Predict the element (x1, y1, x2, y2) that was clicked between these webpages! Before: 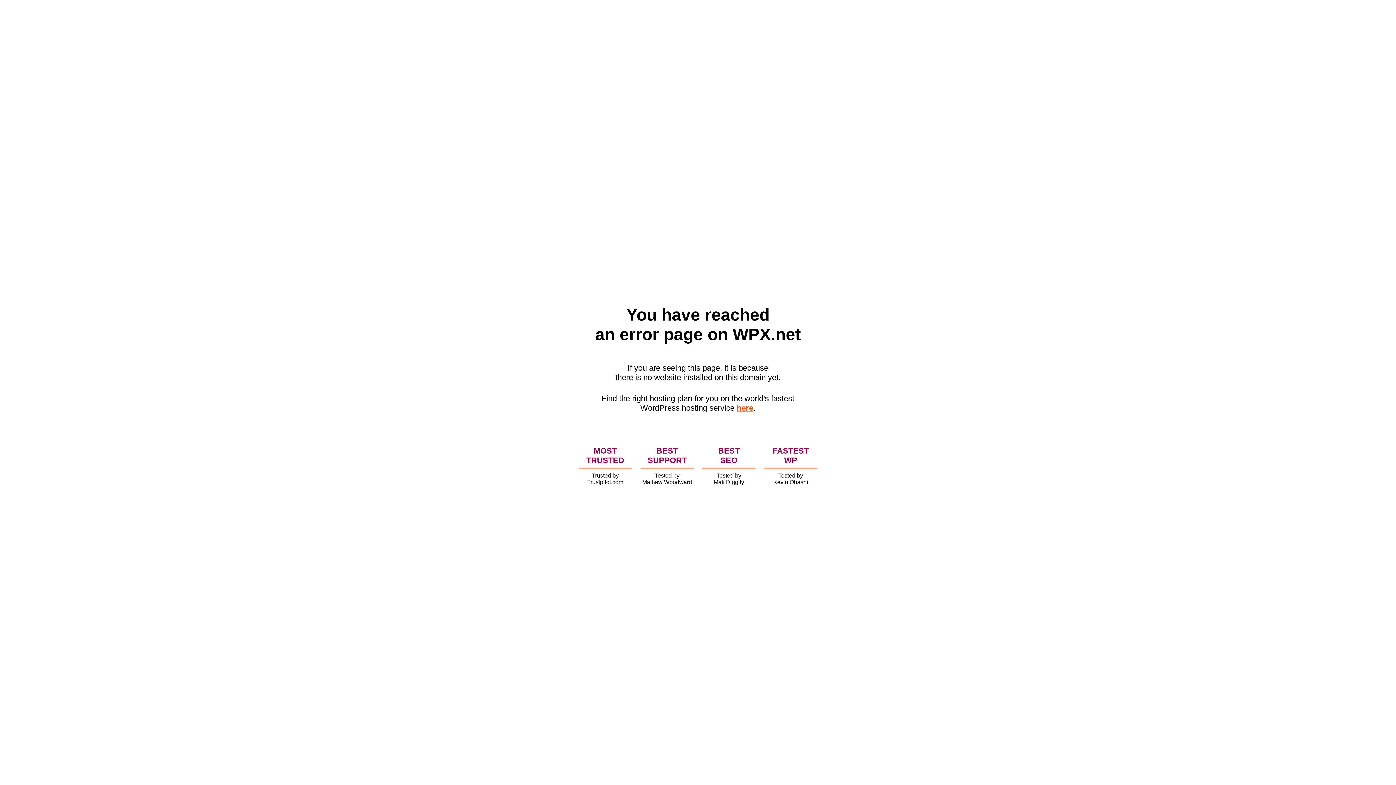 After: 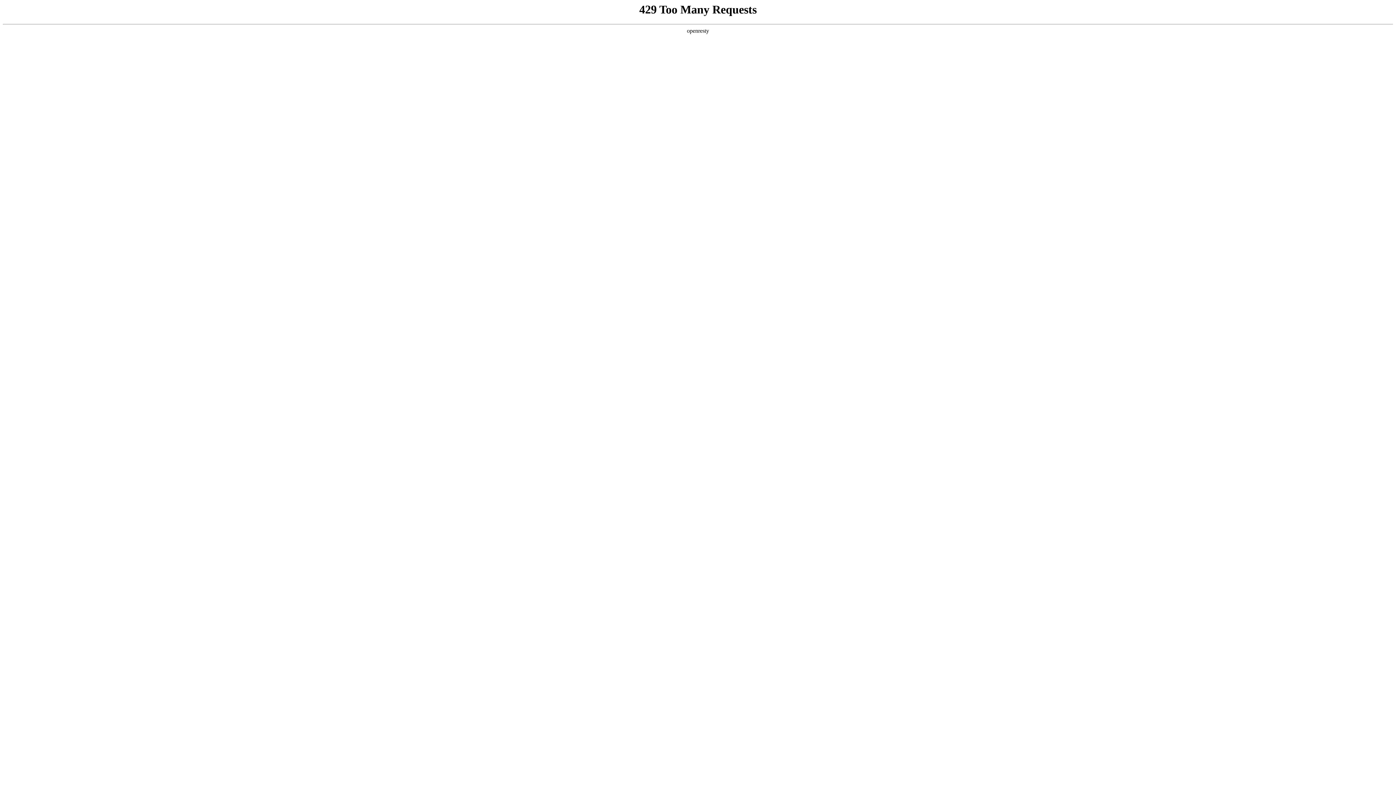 Action: label: here bbox: (736, 403, 753, 412)